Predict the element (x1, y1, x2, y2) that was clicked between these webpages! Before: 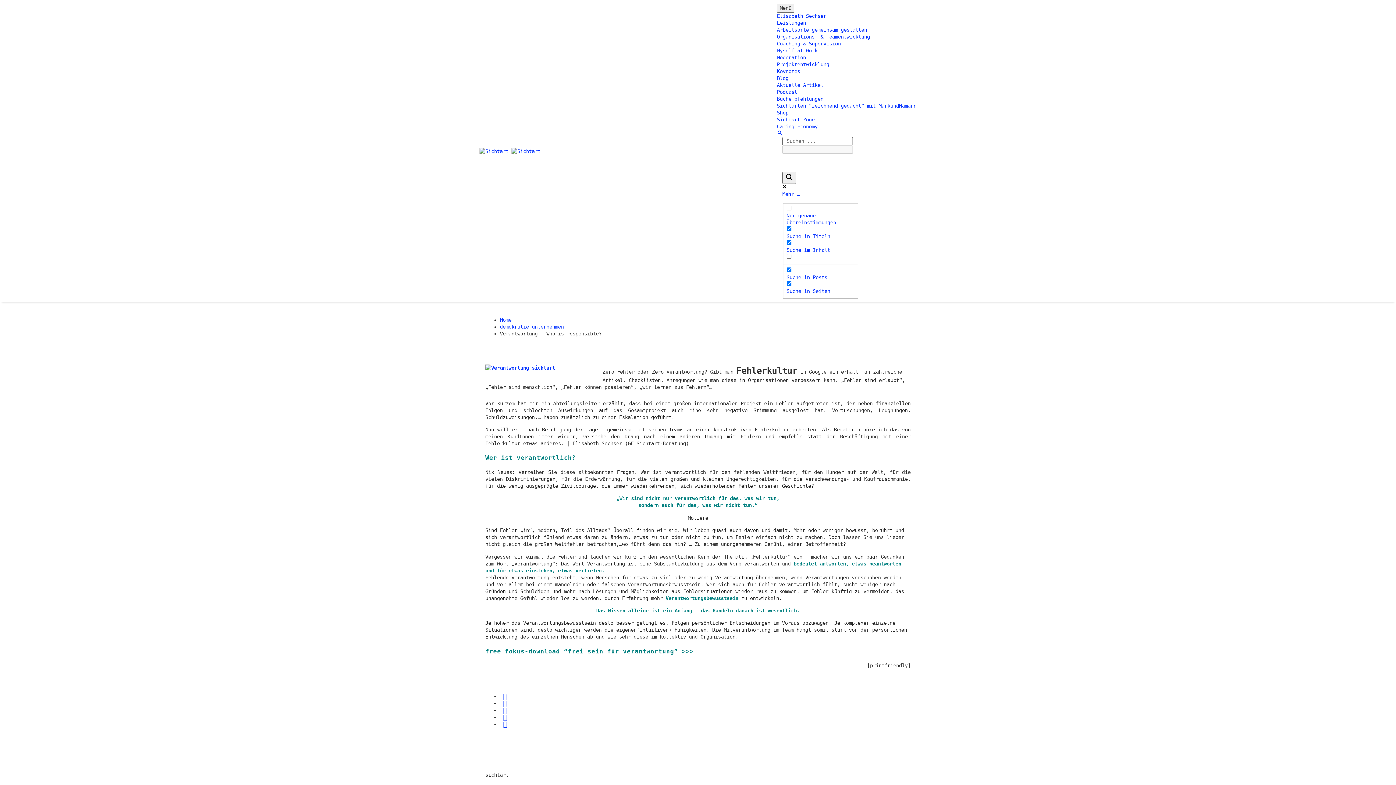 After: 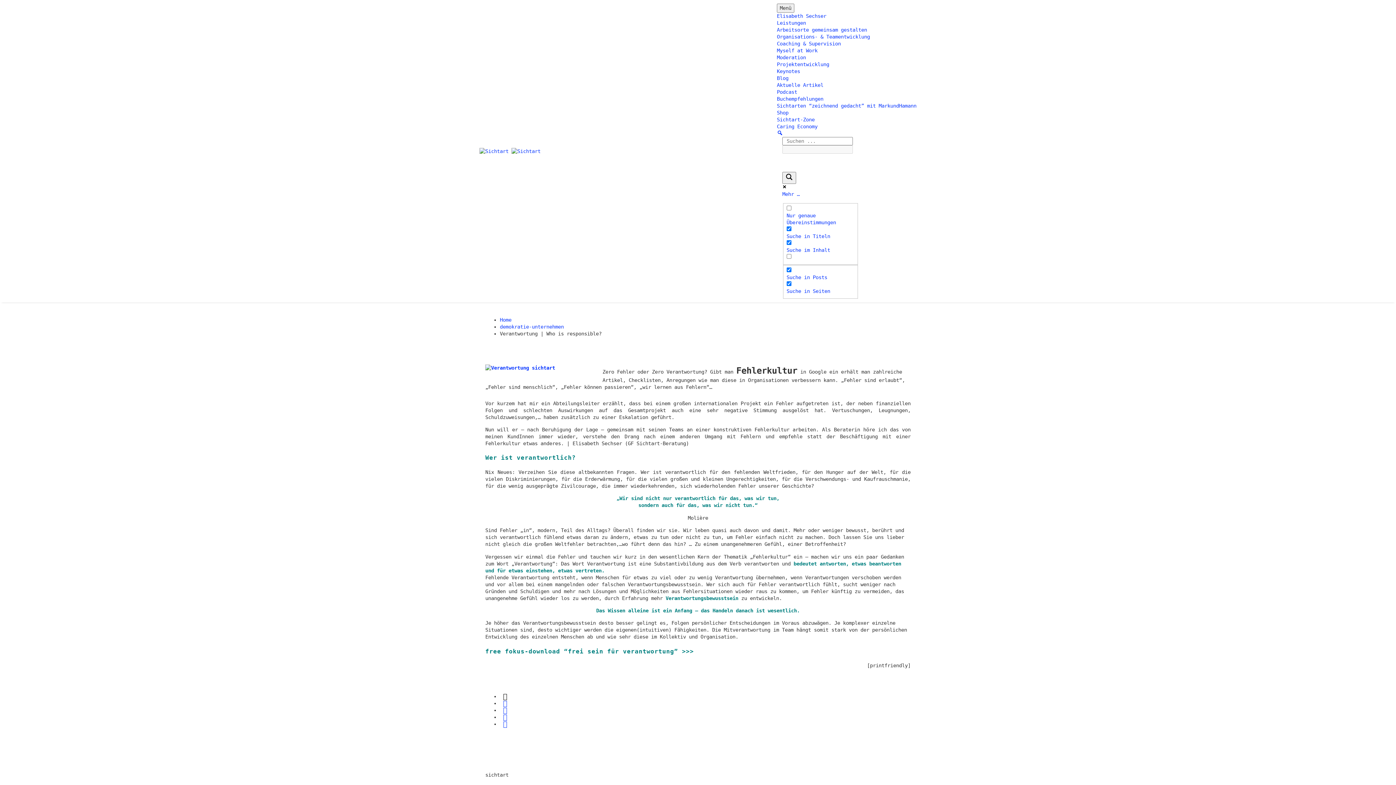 Action: bbox: (501, 693, 508, 700)